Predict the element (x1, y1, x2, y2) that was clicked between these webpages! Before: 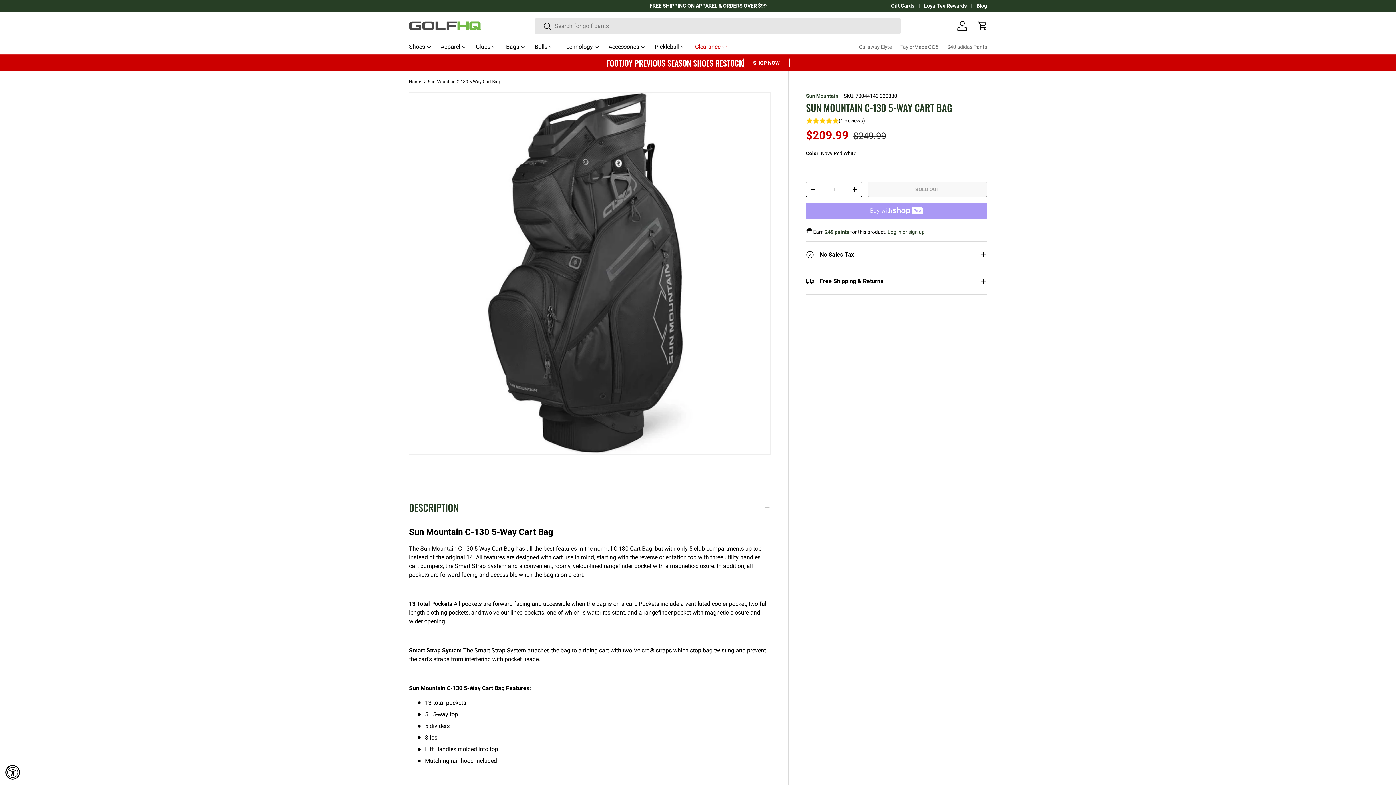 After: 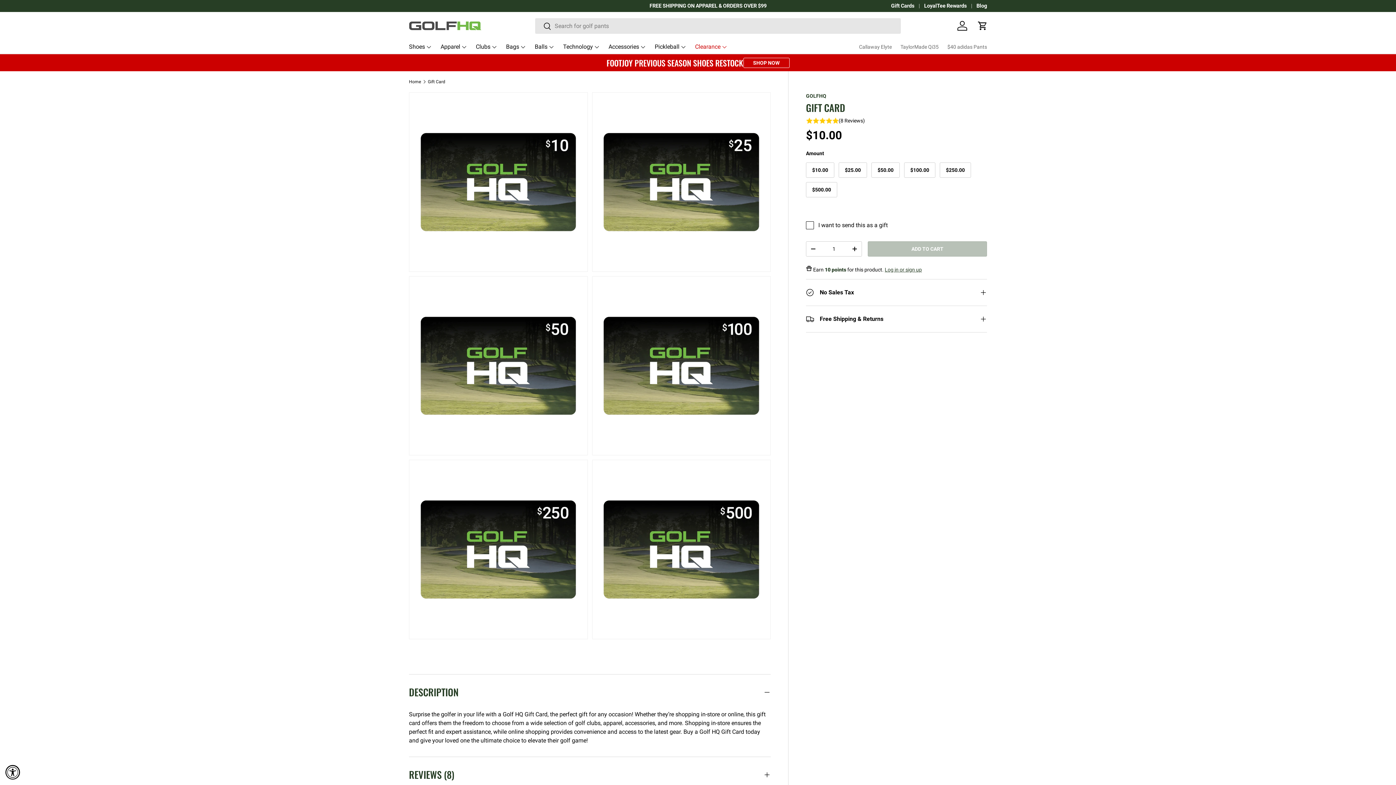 Action: label: Gift Cards bbox: (891, 2, 924, 9)